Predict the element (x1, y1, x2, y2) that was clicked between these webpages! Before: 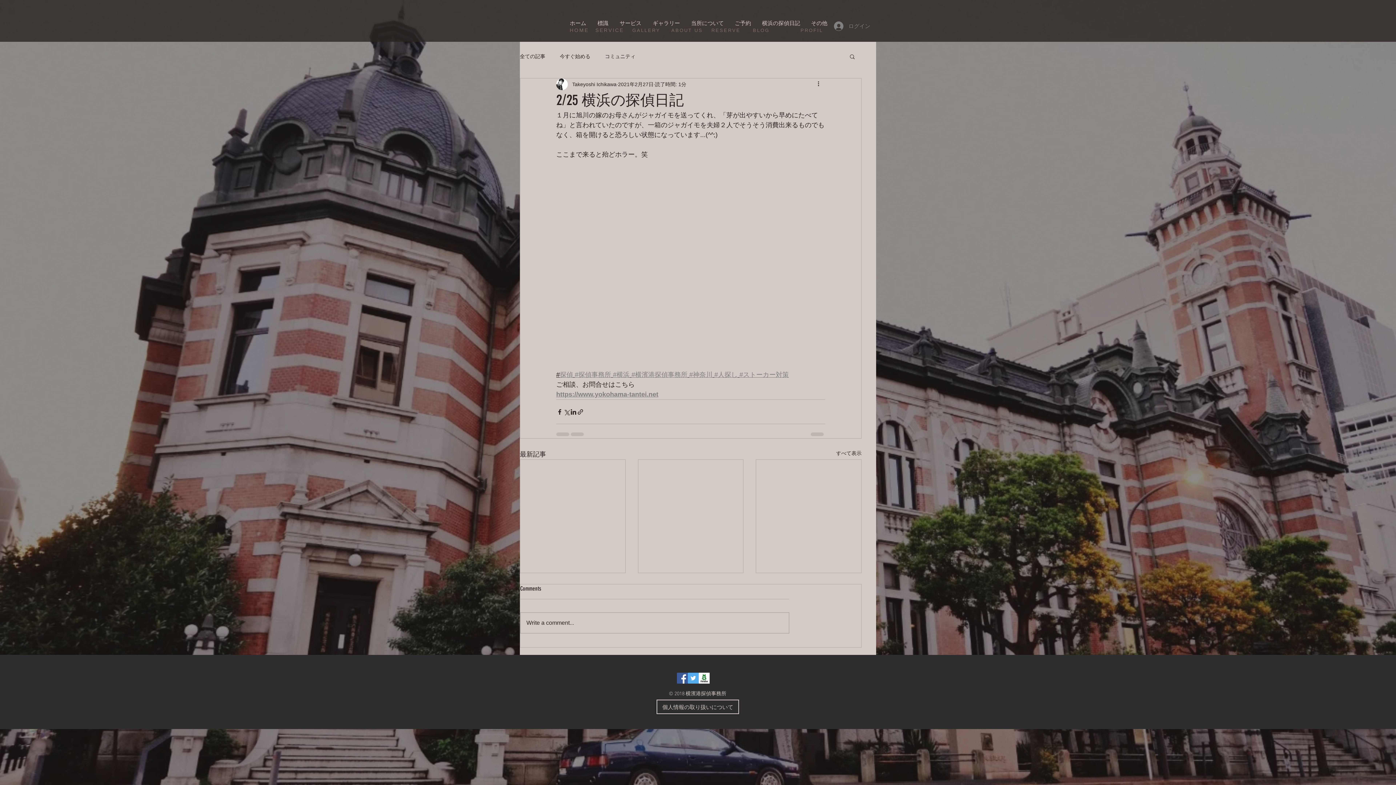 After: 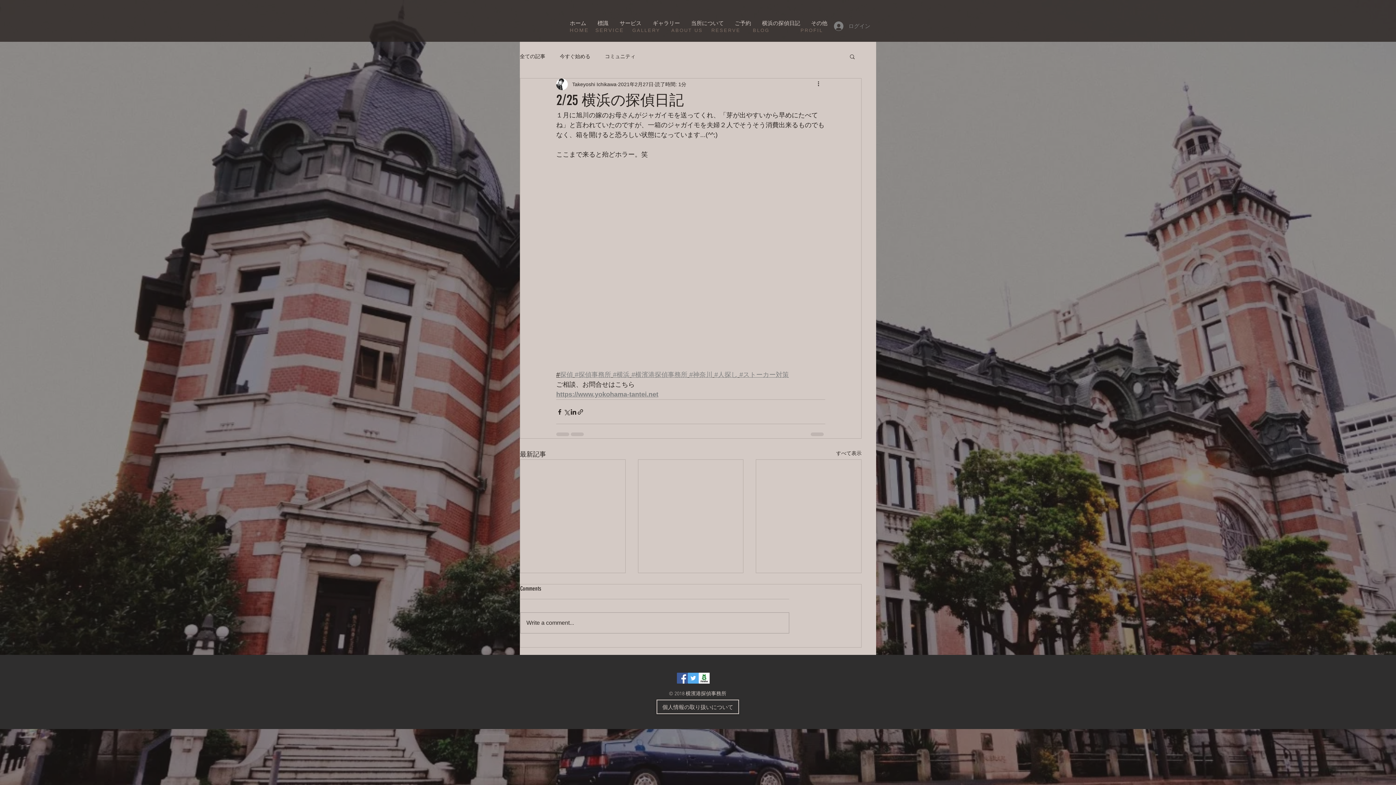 Action: bbox: (560, 371, 573, 378) label: 探偵